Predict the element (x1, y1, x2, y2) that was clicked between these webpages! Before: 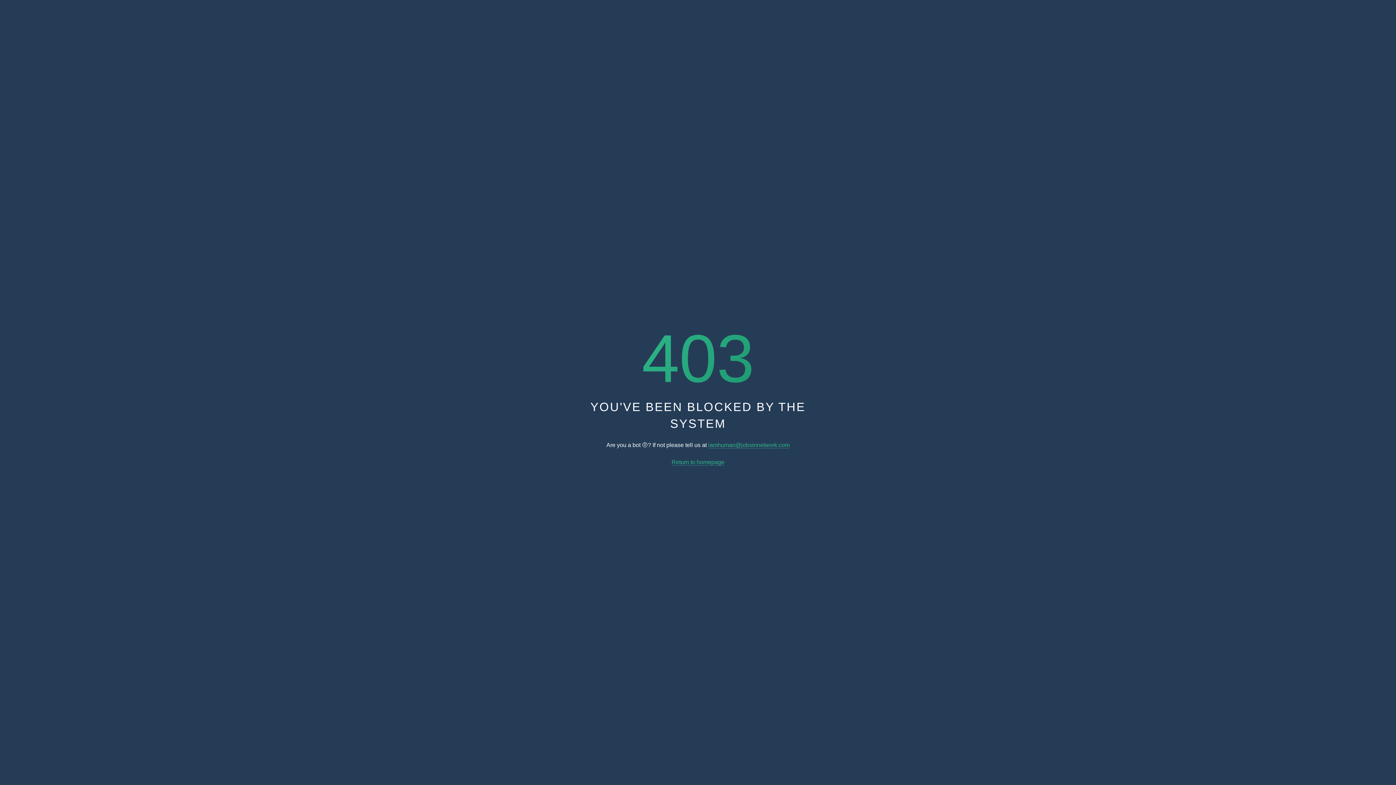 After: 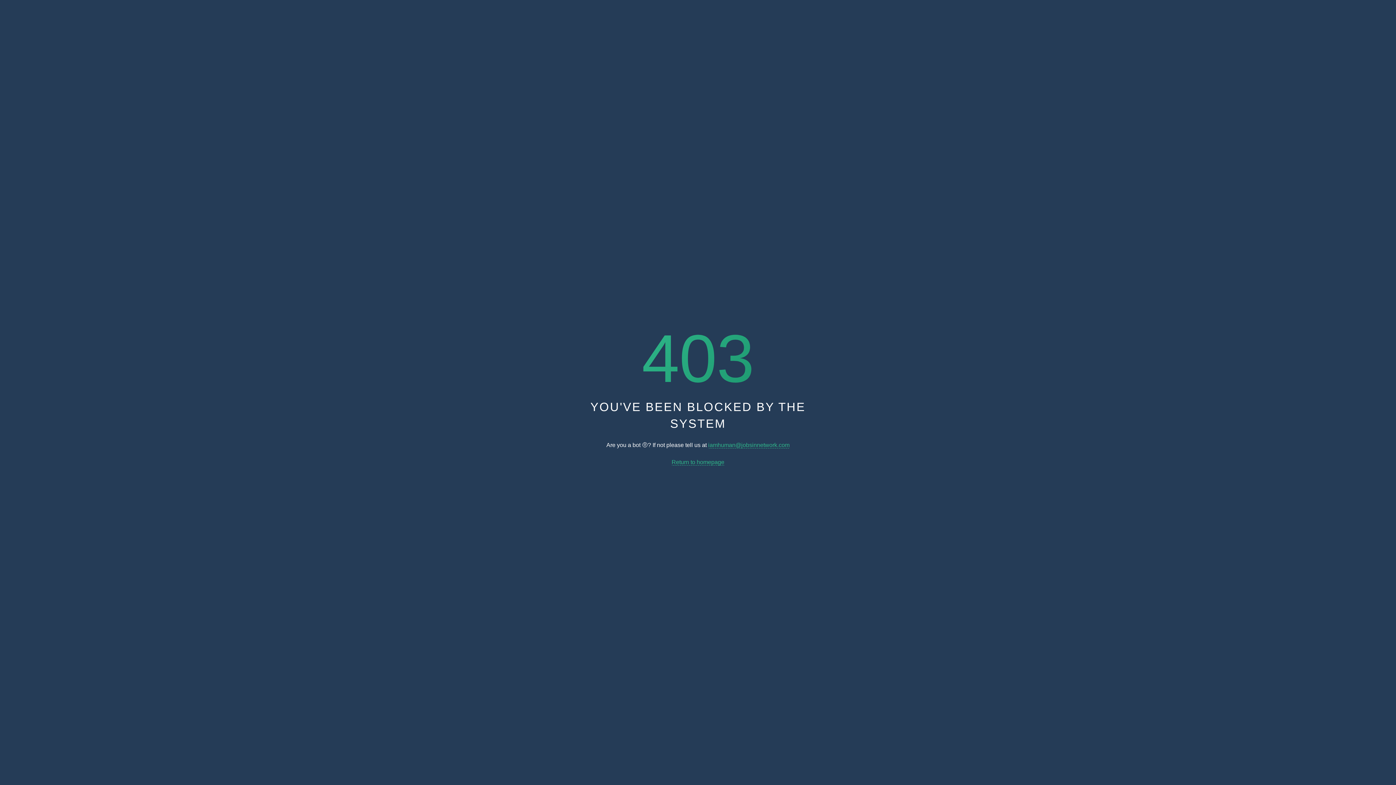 Action: bbox: (708, 442, 789, 448) label: iamhuman@jobsinnetwork.com